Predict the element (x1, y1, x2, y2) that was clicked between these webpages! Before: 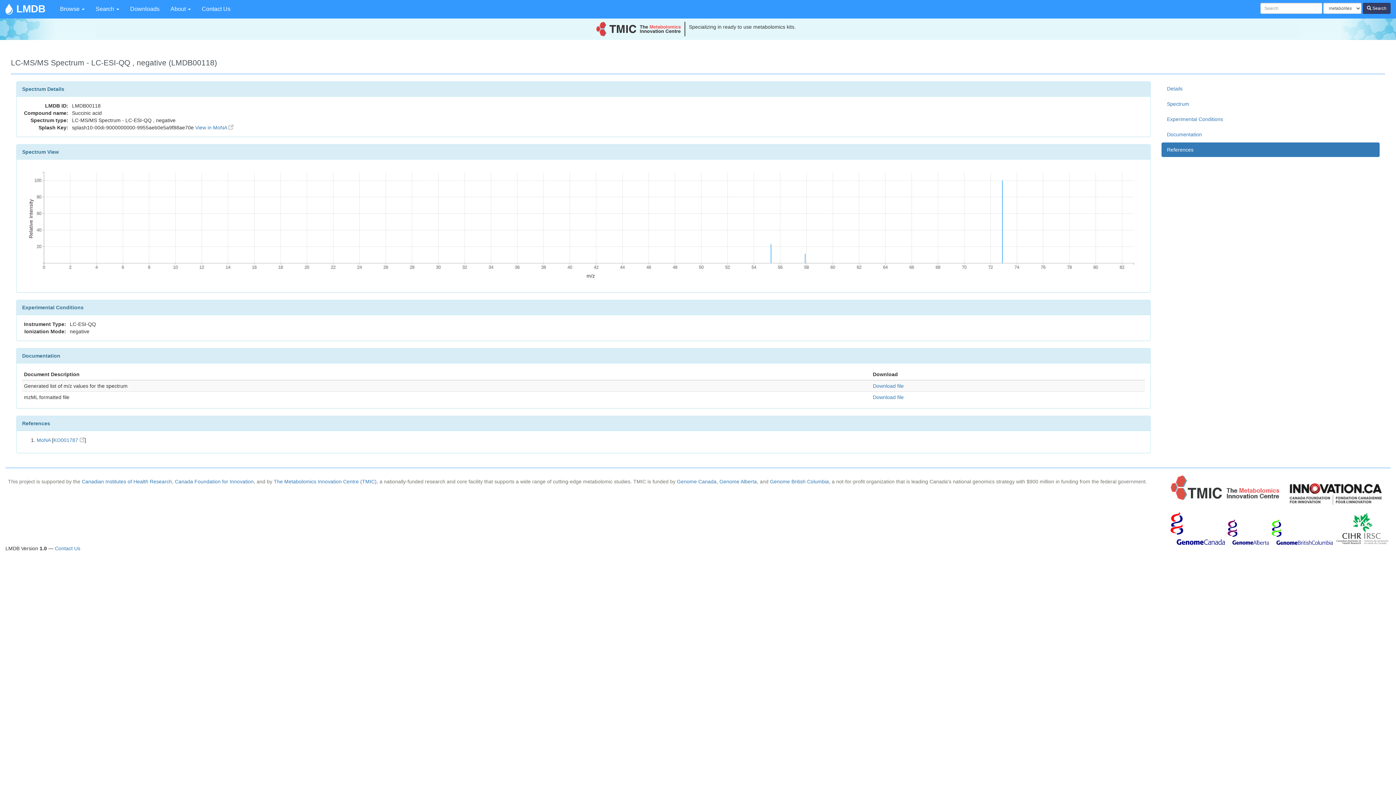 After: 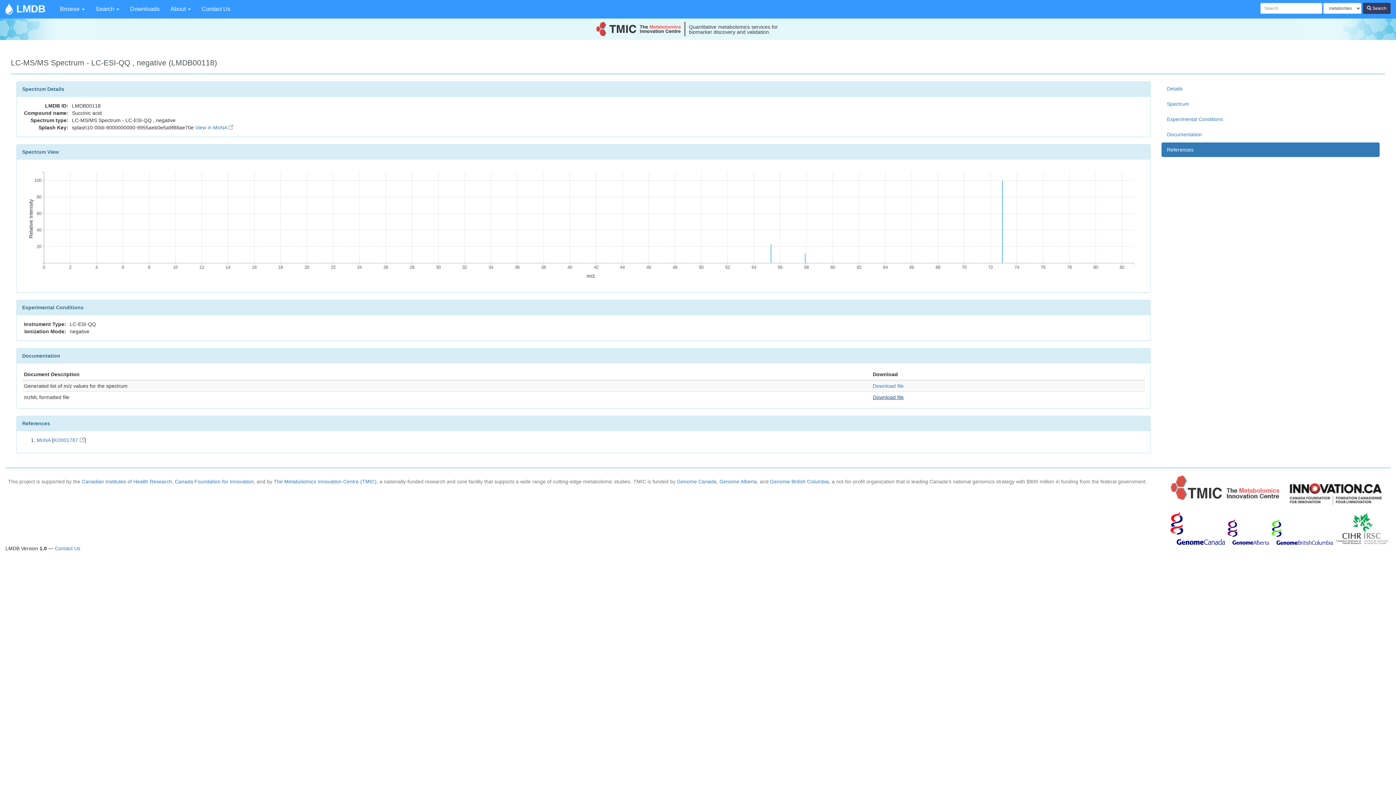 Action: bbox: (873, 394, 904, 400) label: Download file